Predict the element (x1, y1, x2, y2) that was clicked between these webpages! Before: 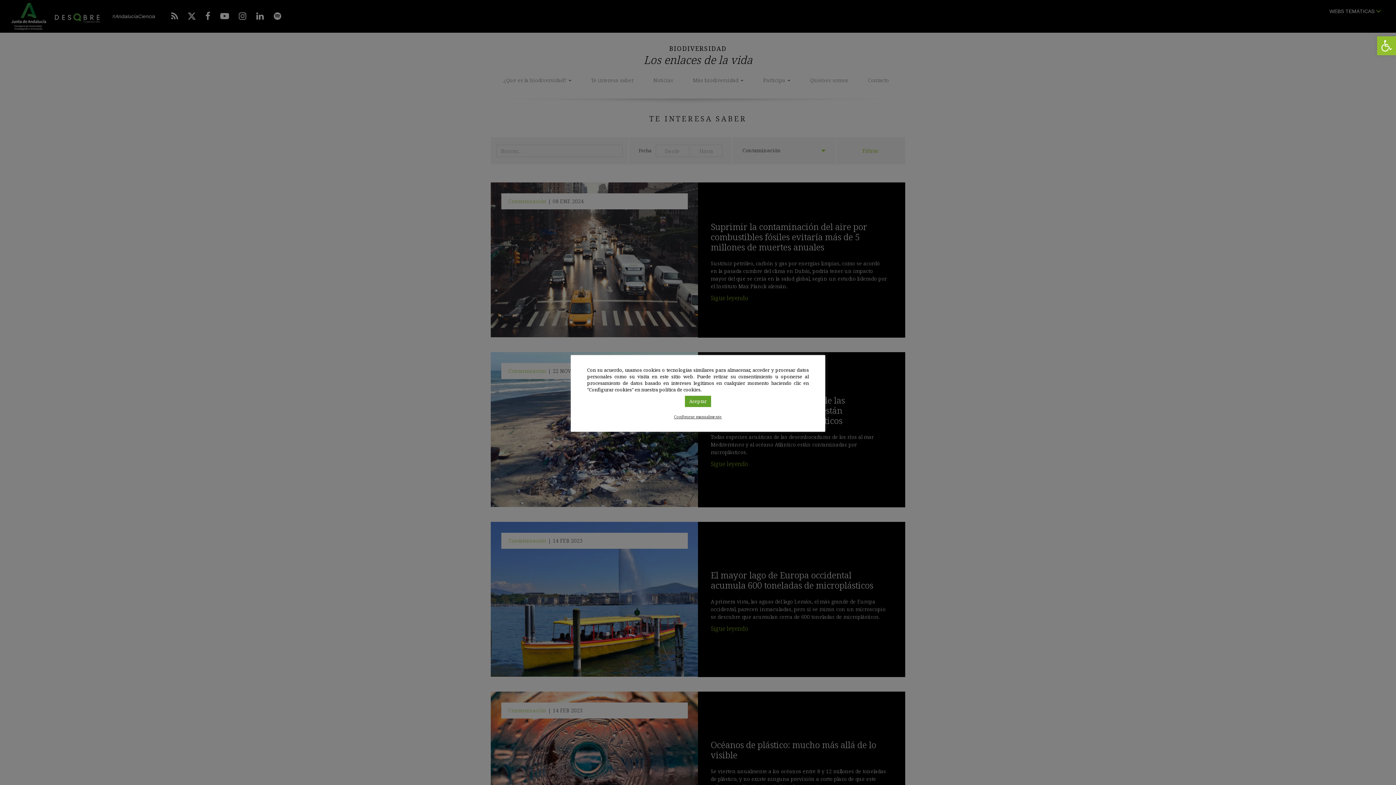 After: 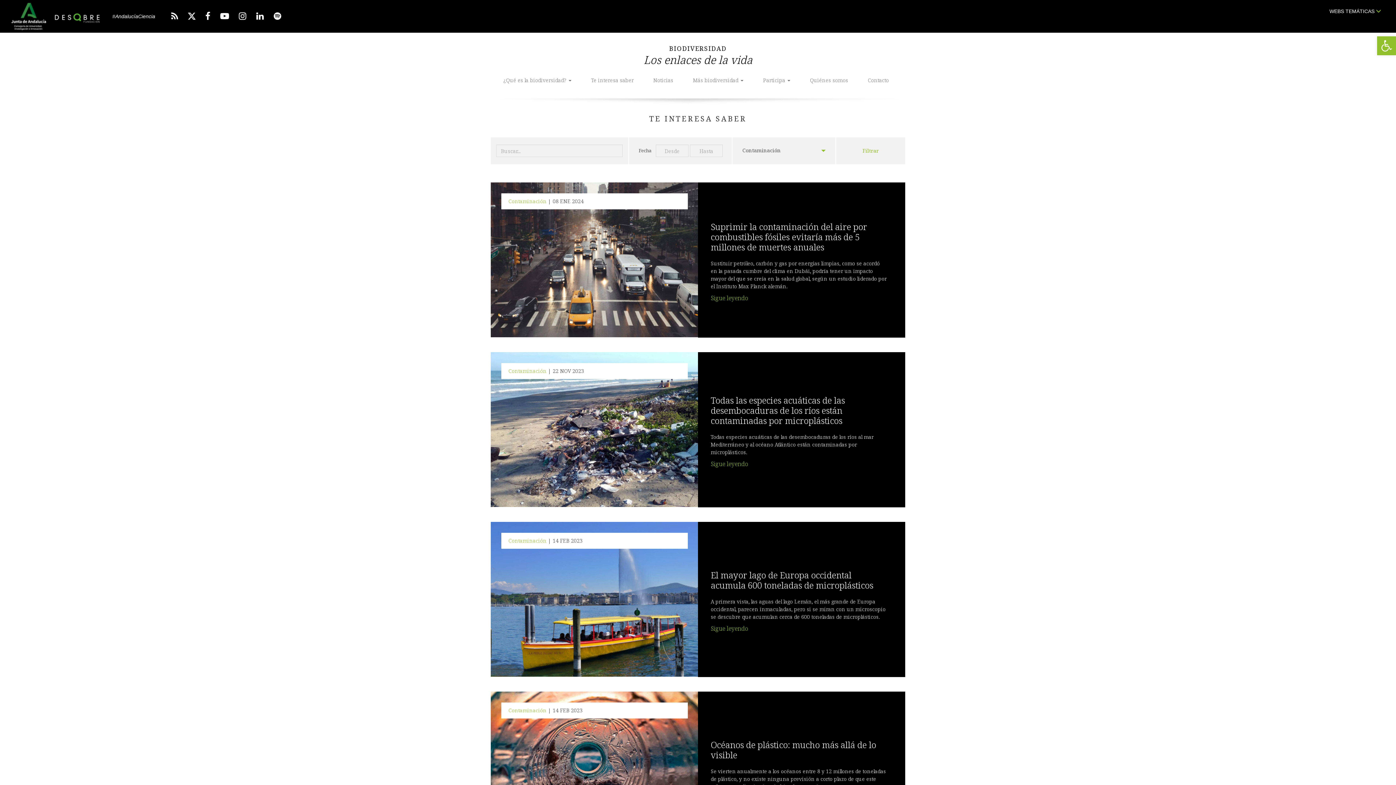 Action: label: Aceptar bbox: (685, 395, 711, 407)